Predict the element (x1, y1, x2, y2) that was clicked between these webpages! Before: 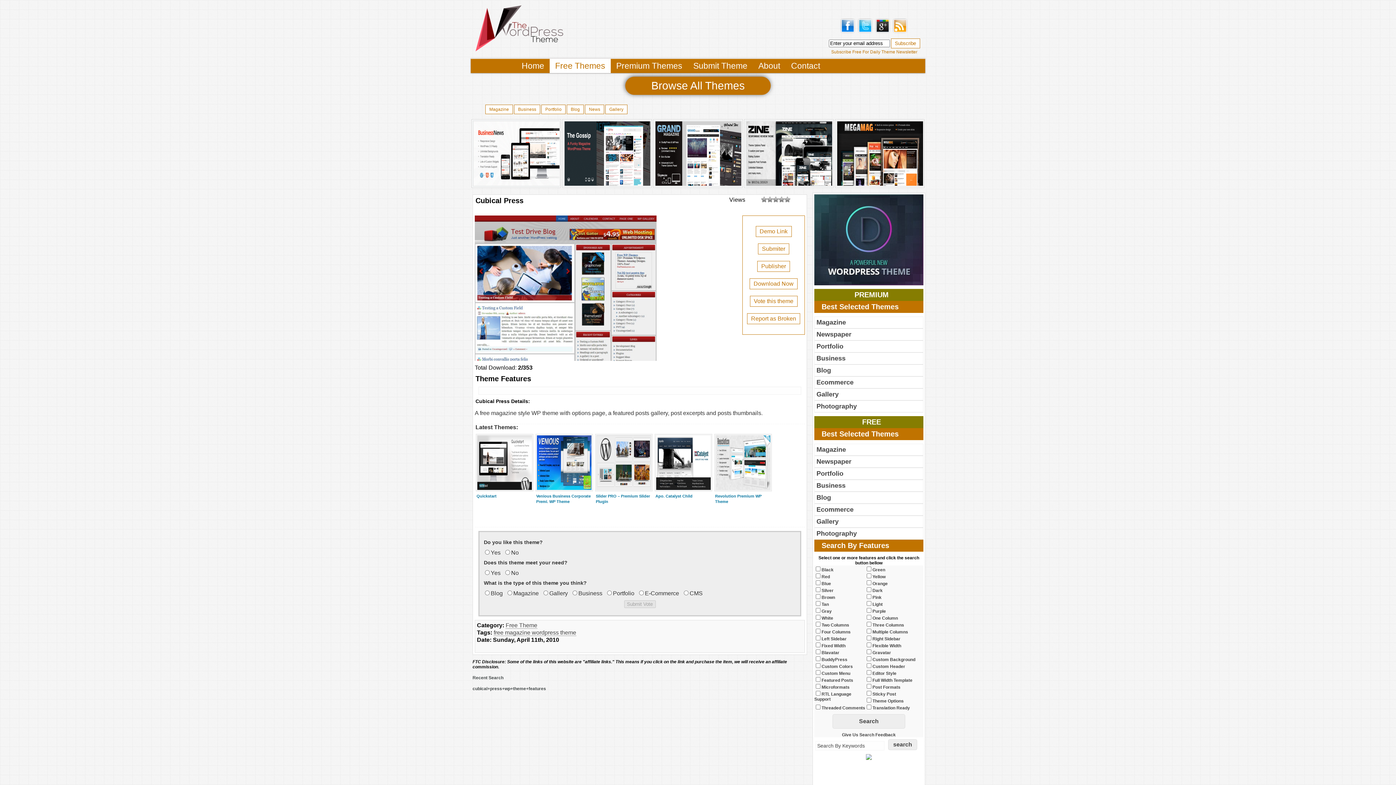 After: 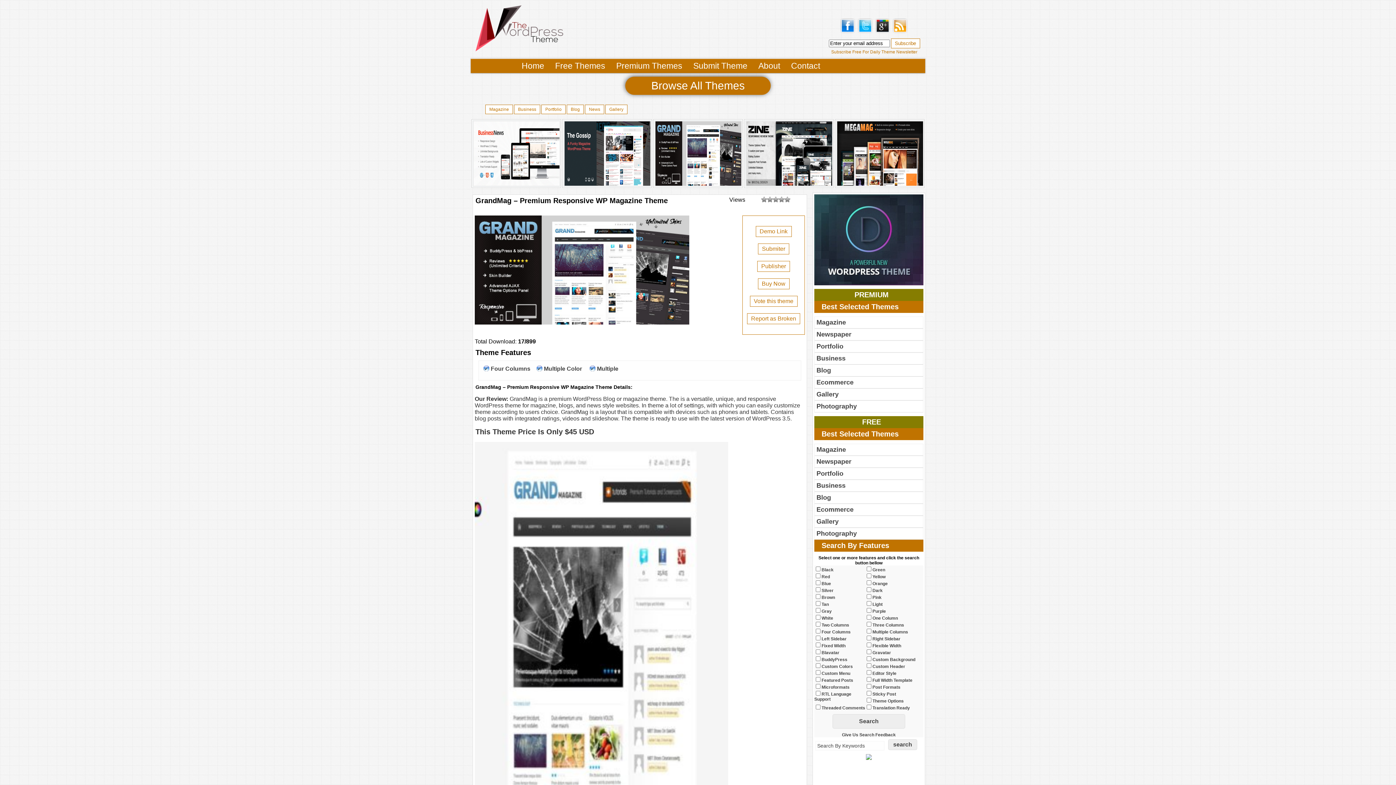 Action: bbox: (654, 182, 742, 187)